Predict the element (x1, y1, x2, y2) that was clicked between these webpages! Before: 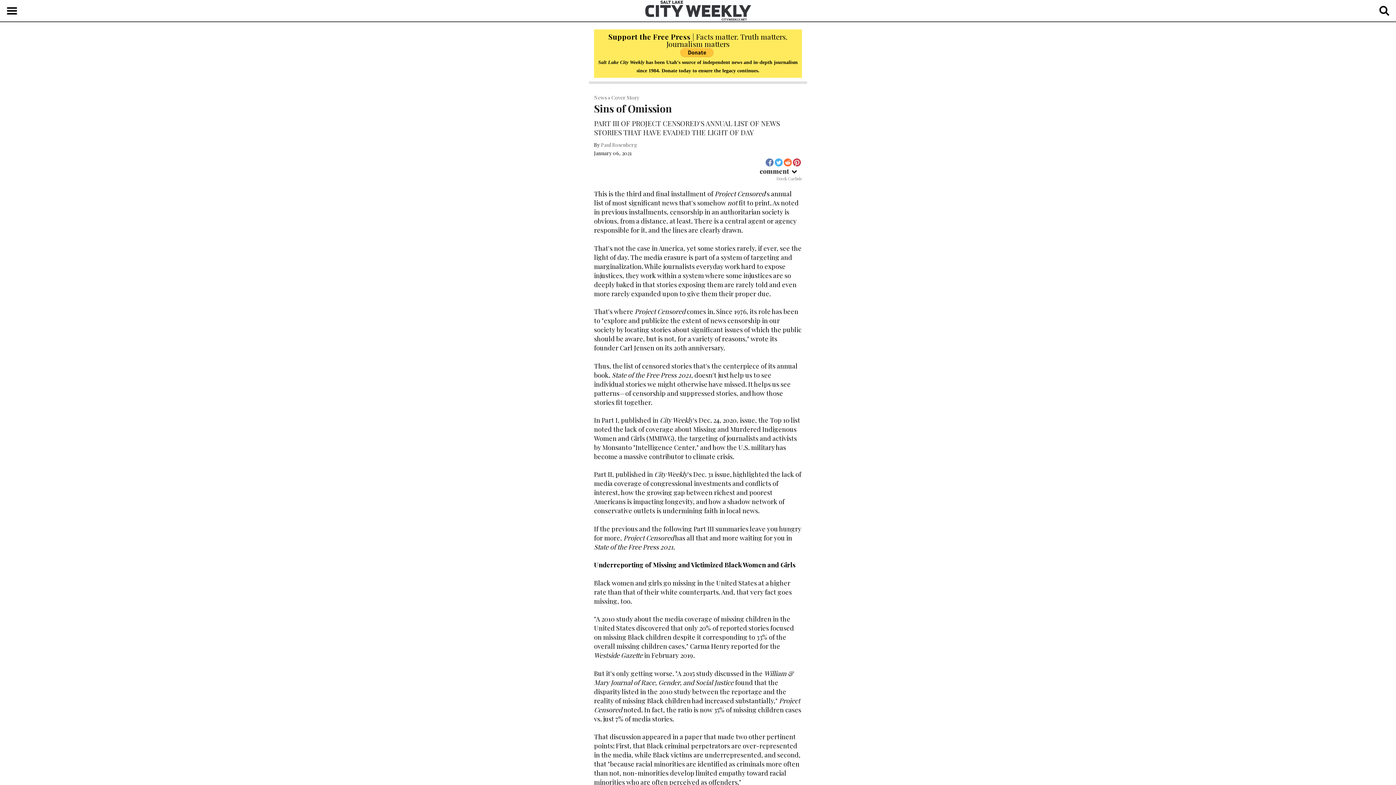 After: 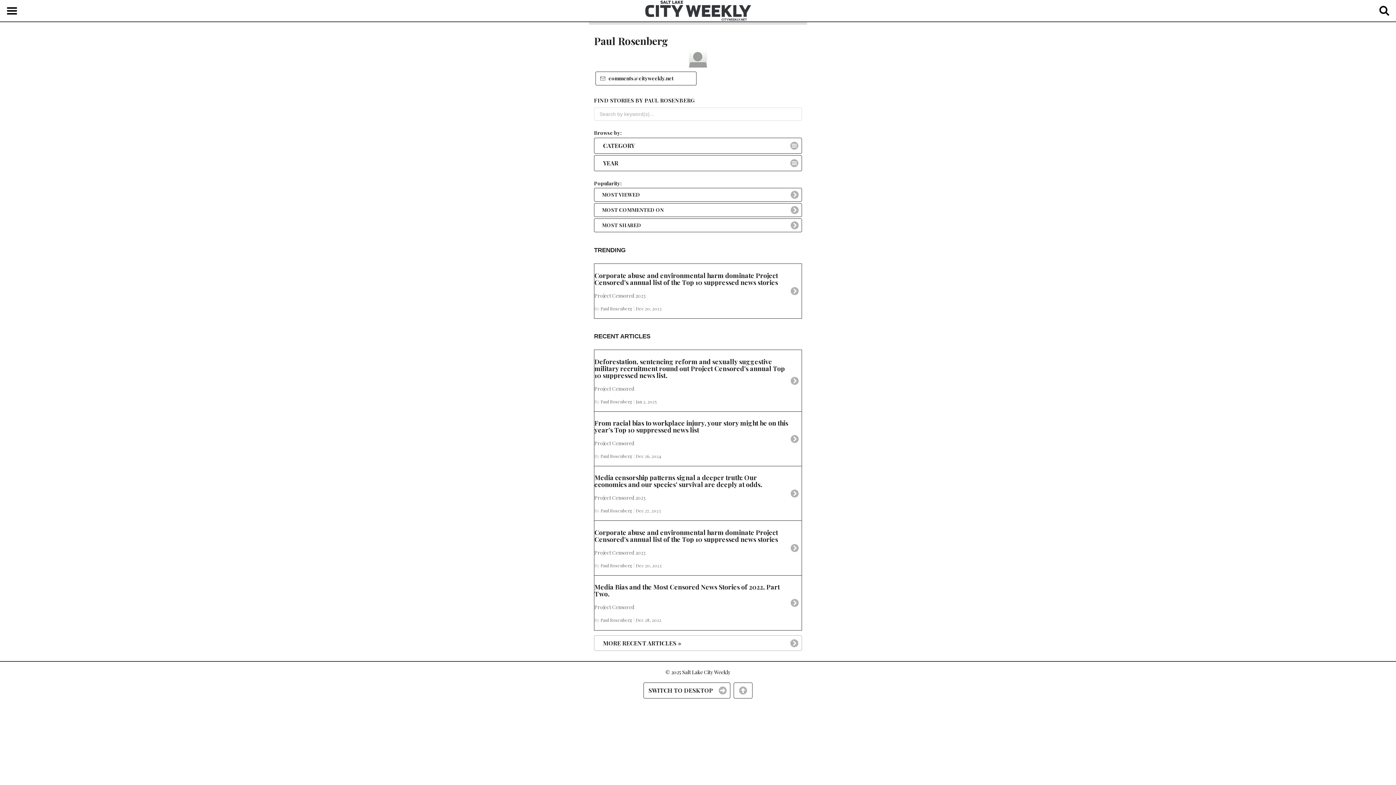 Action: label: Paul Rosenberg bbox: (601, 141, 637, 148)